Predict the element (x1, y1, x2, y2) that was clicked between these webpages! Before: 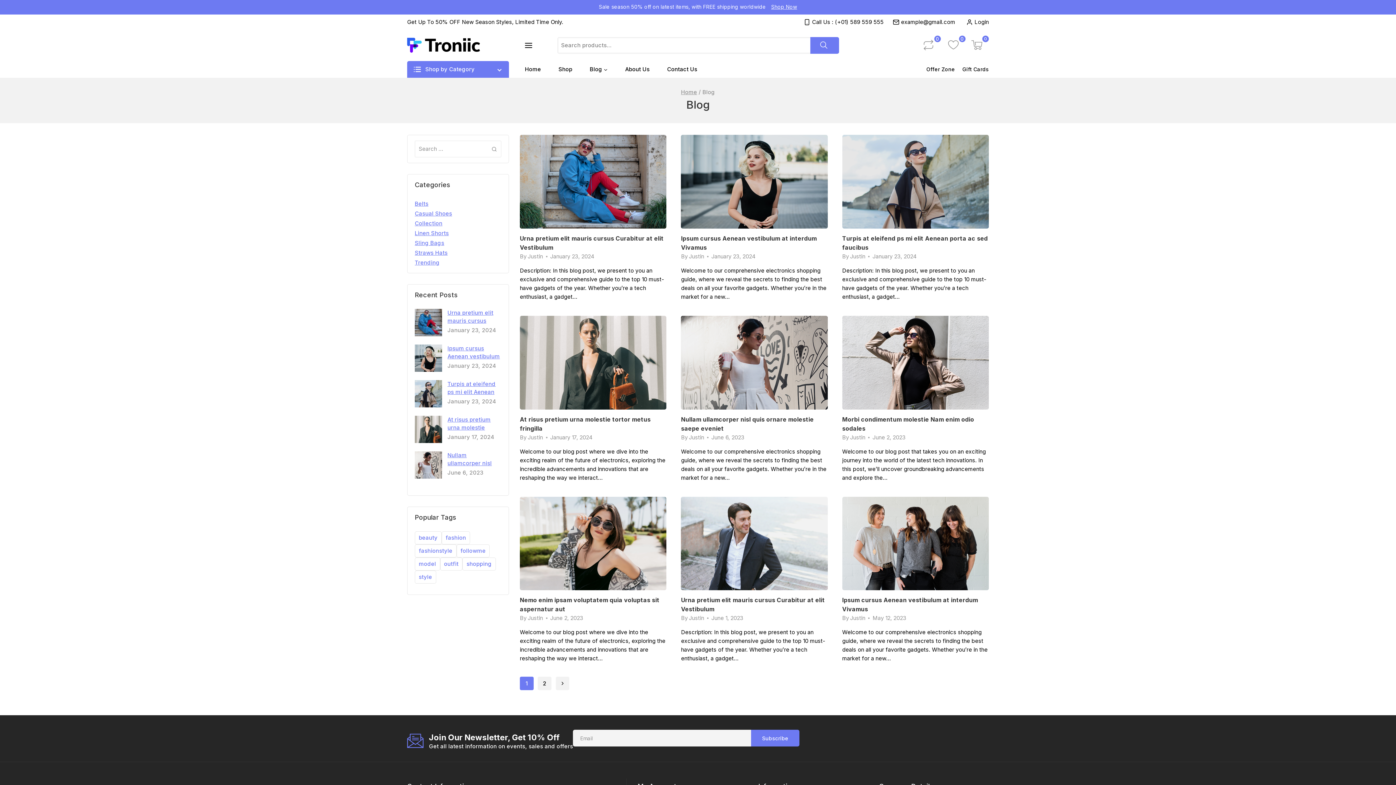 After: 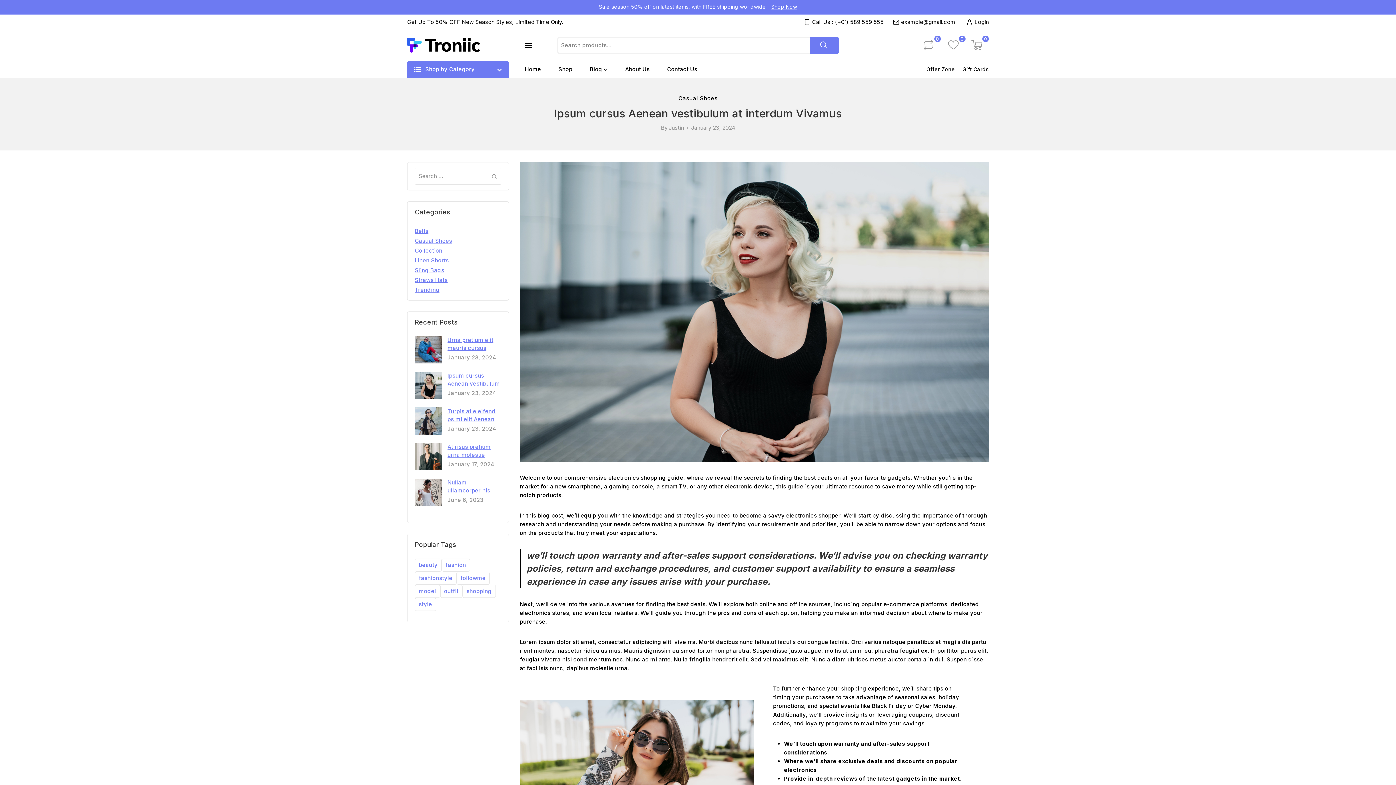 Action: bbox: (414, 344, 442, 372) label: Ipsum cursus Aenean  vestibulum at interdum Vivamus